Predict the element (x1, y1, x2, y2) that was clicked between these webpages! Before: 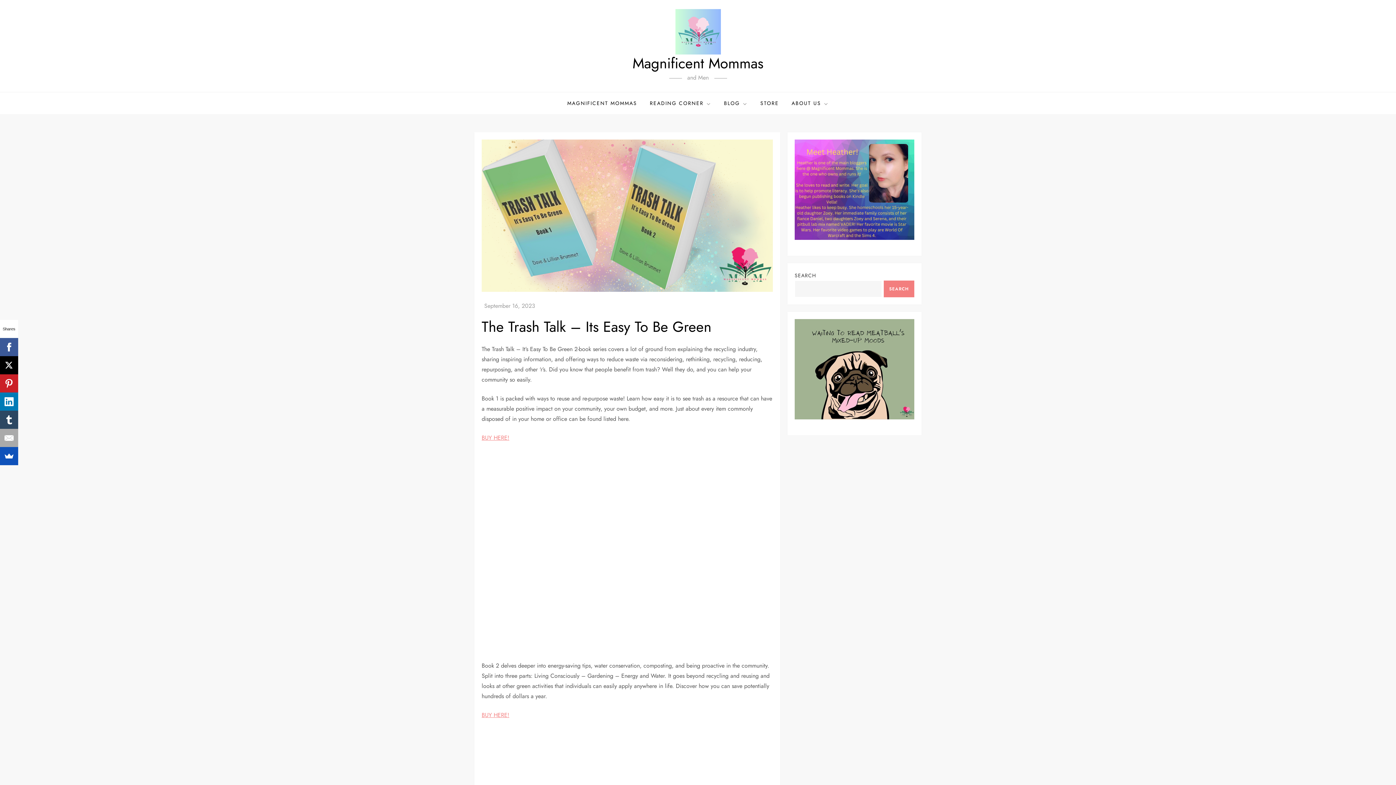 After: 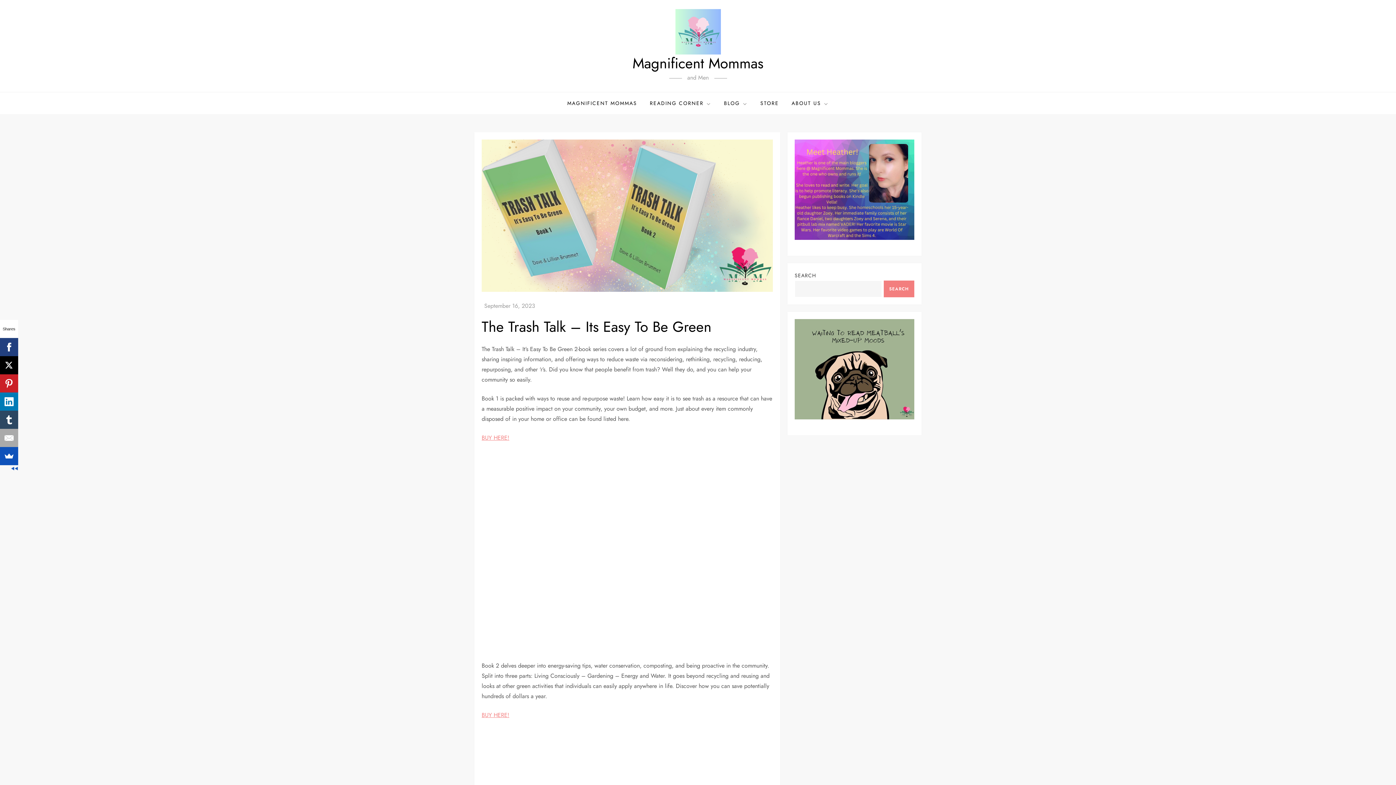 Action: bbox: (-1, 338, 17, 356)